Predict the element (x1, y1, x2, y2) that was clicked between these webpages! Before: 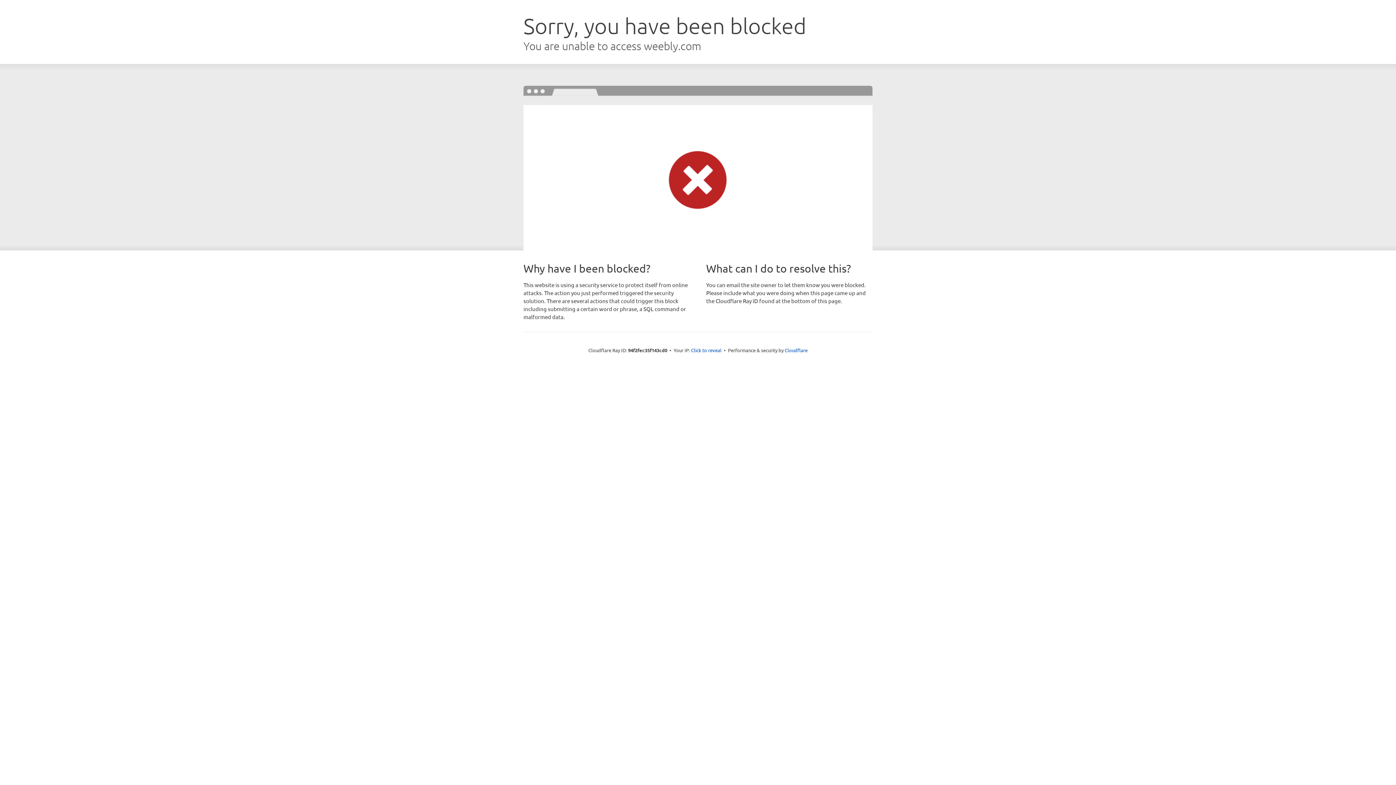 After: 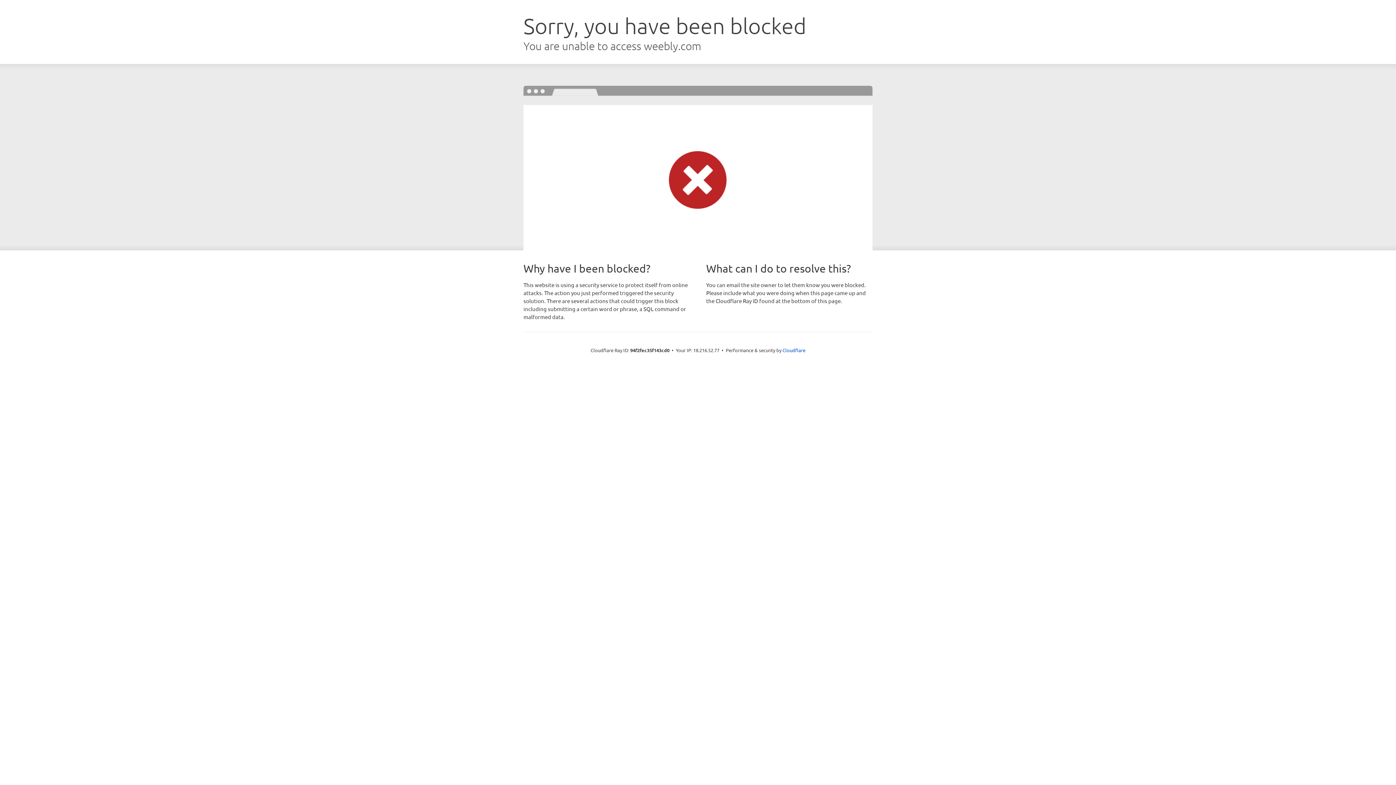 Action: label: Click to reveal bbox: (691, 346, 721, 353)